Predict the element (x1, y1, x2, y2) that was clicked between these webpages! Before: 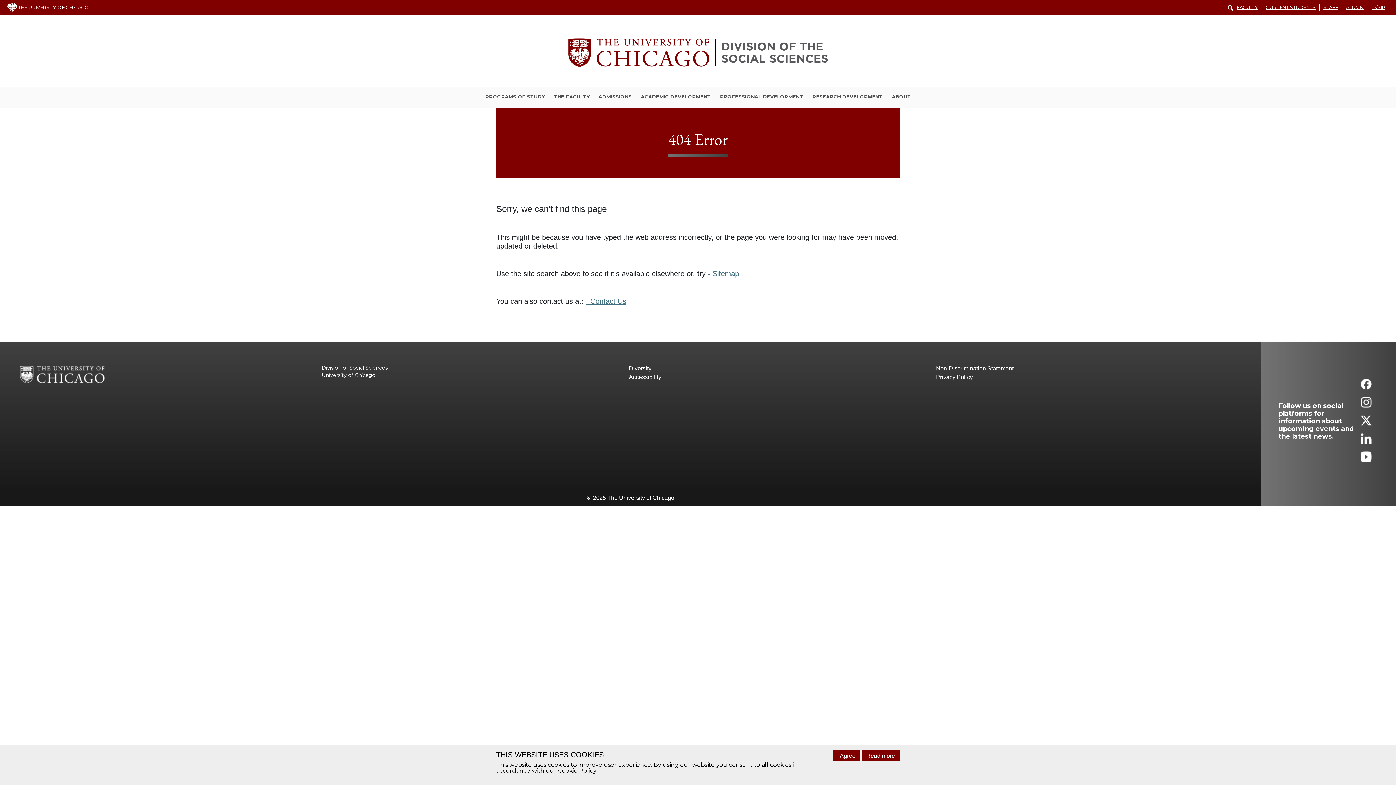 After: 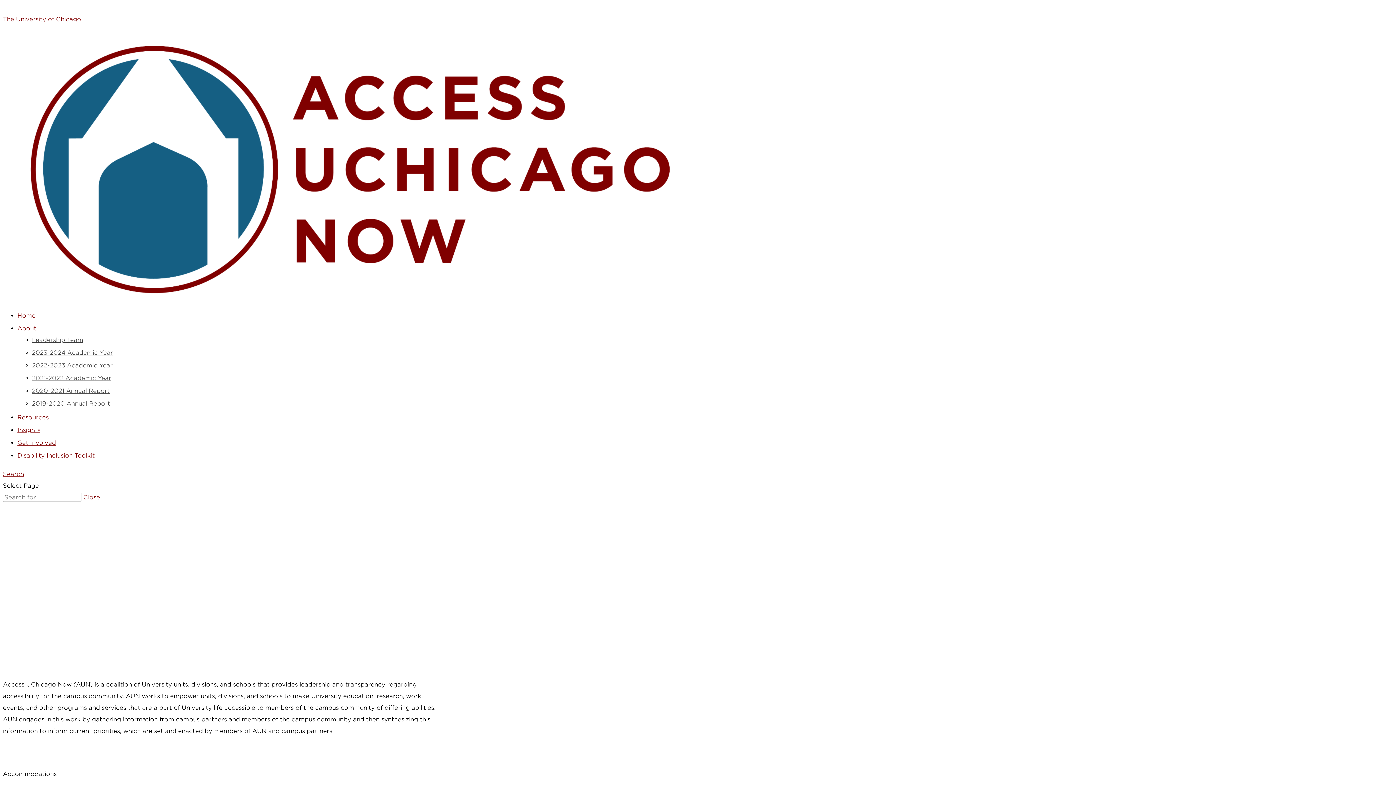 Action: label: Accessibility bbox: (629, 373, 936, 381)